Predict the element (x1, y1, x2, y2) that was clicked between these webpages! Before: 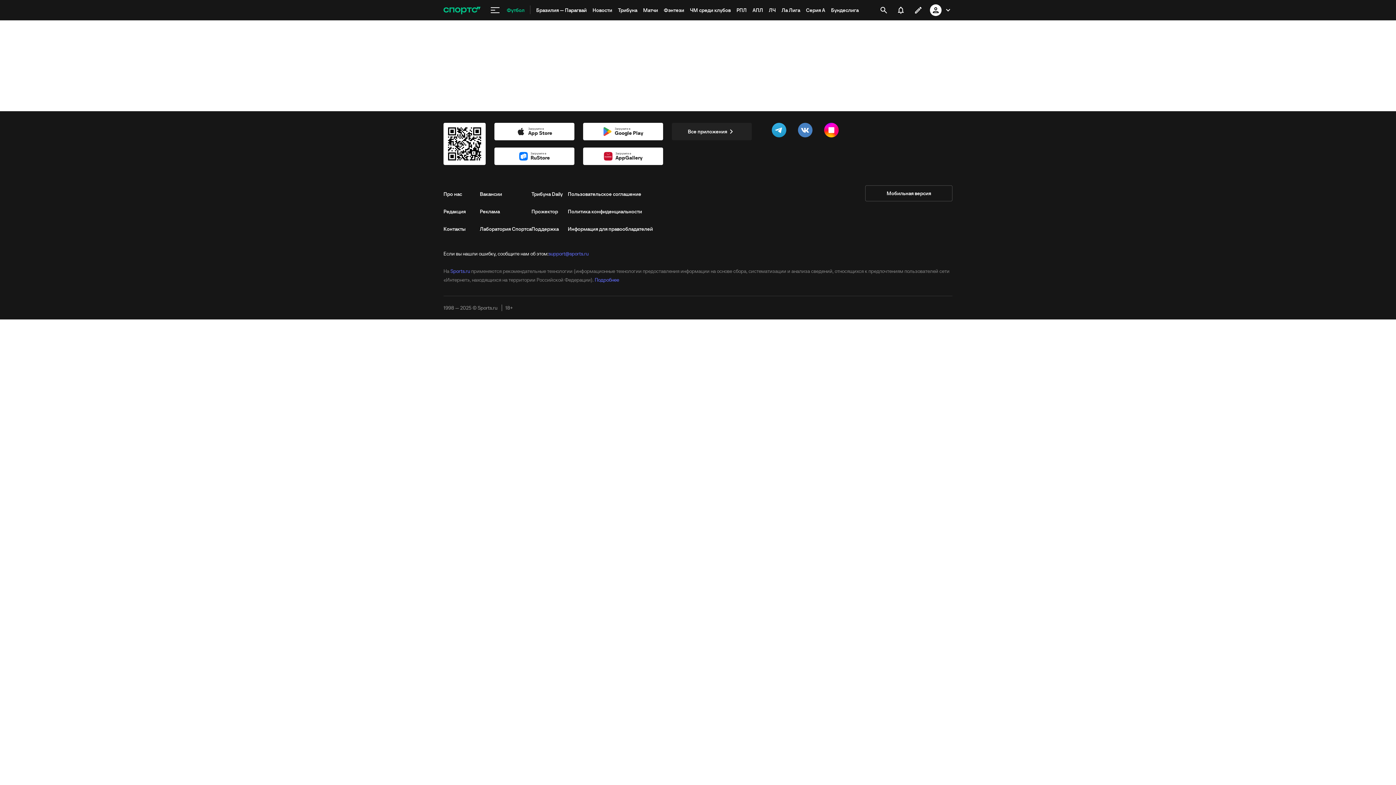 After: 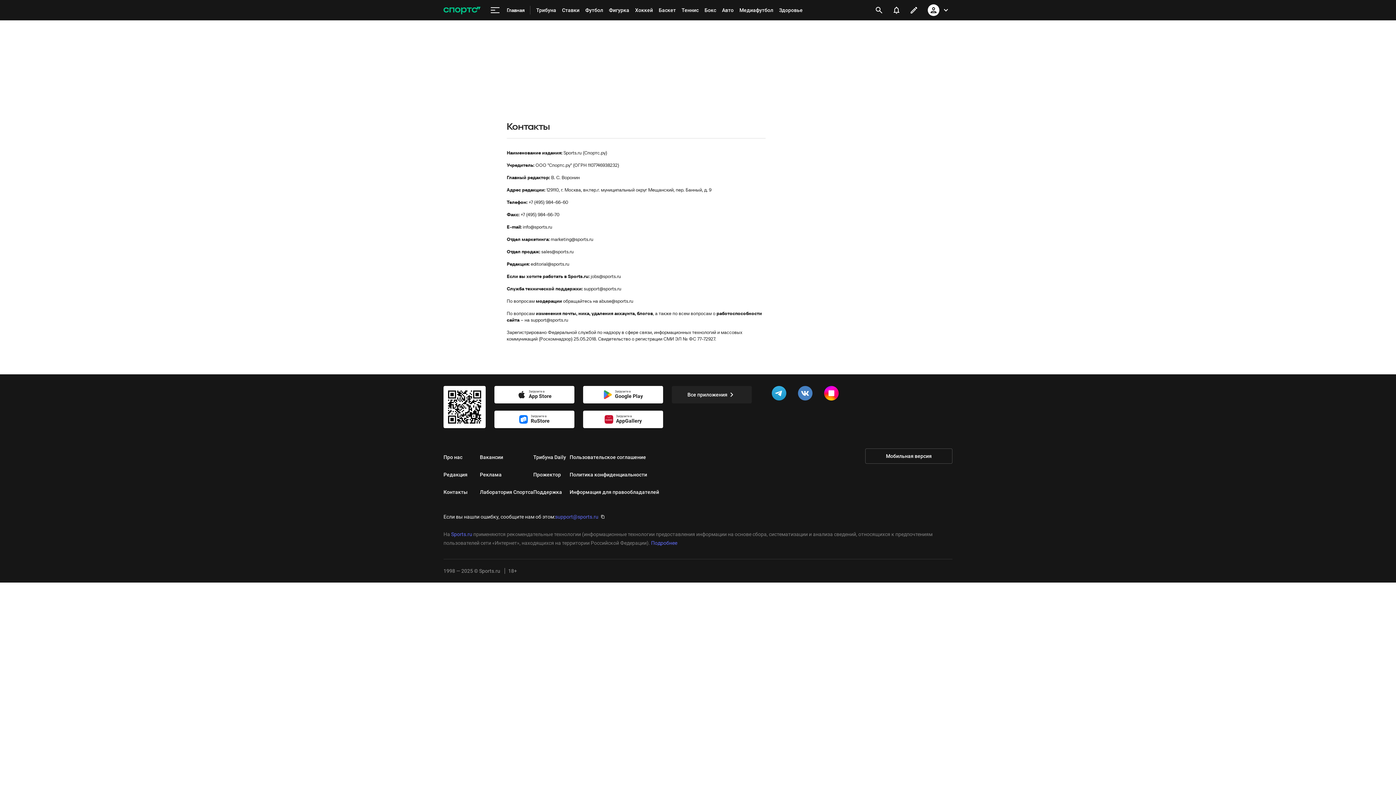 Action: label: Контакты bbox: (443, 220, 480, 237)